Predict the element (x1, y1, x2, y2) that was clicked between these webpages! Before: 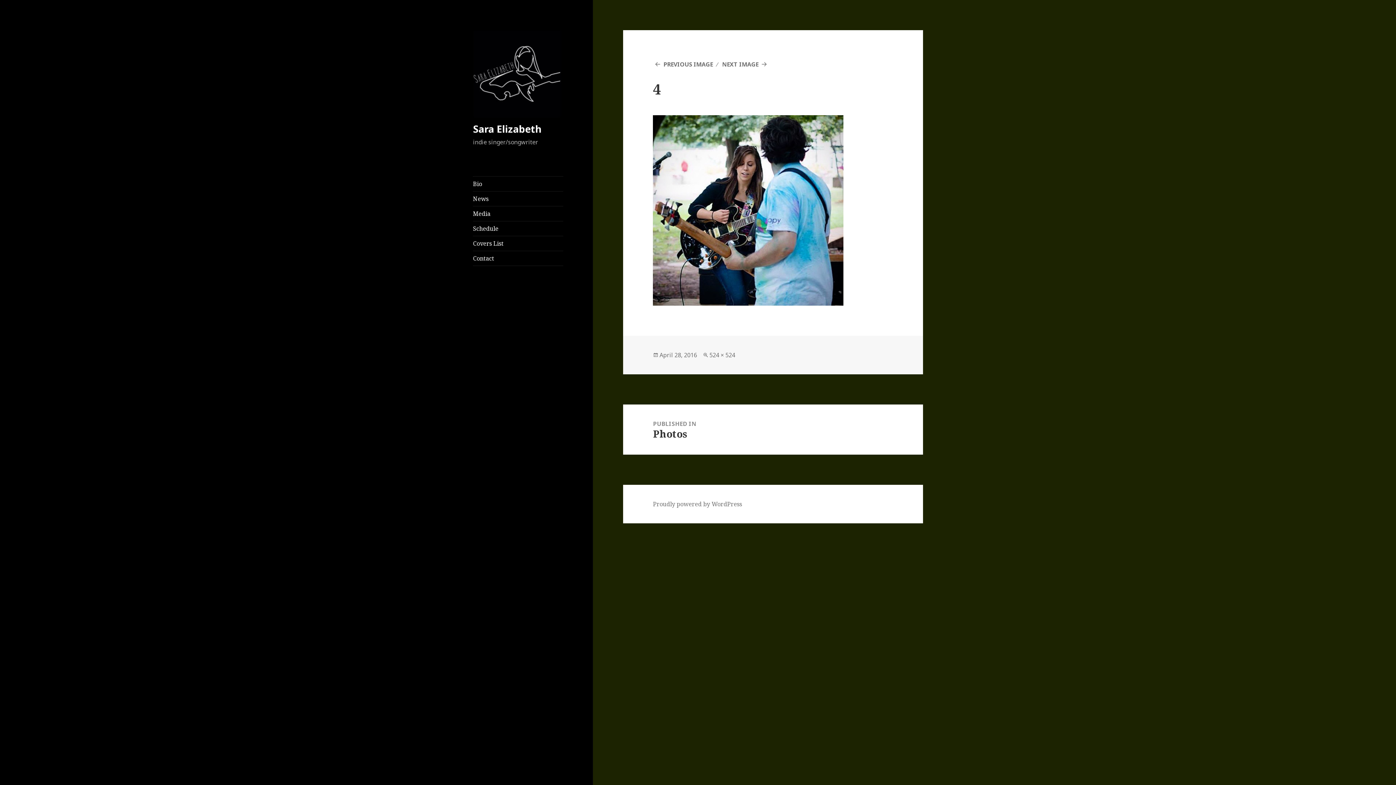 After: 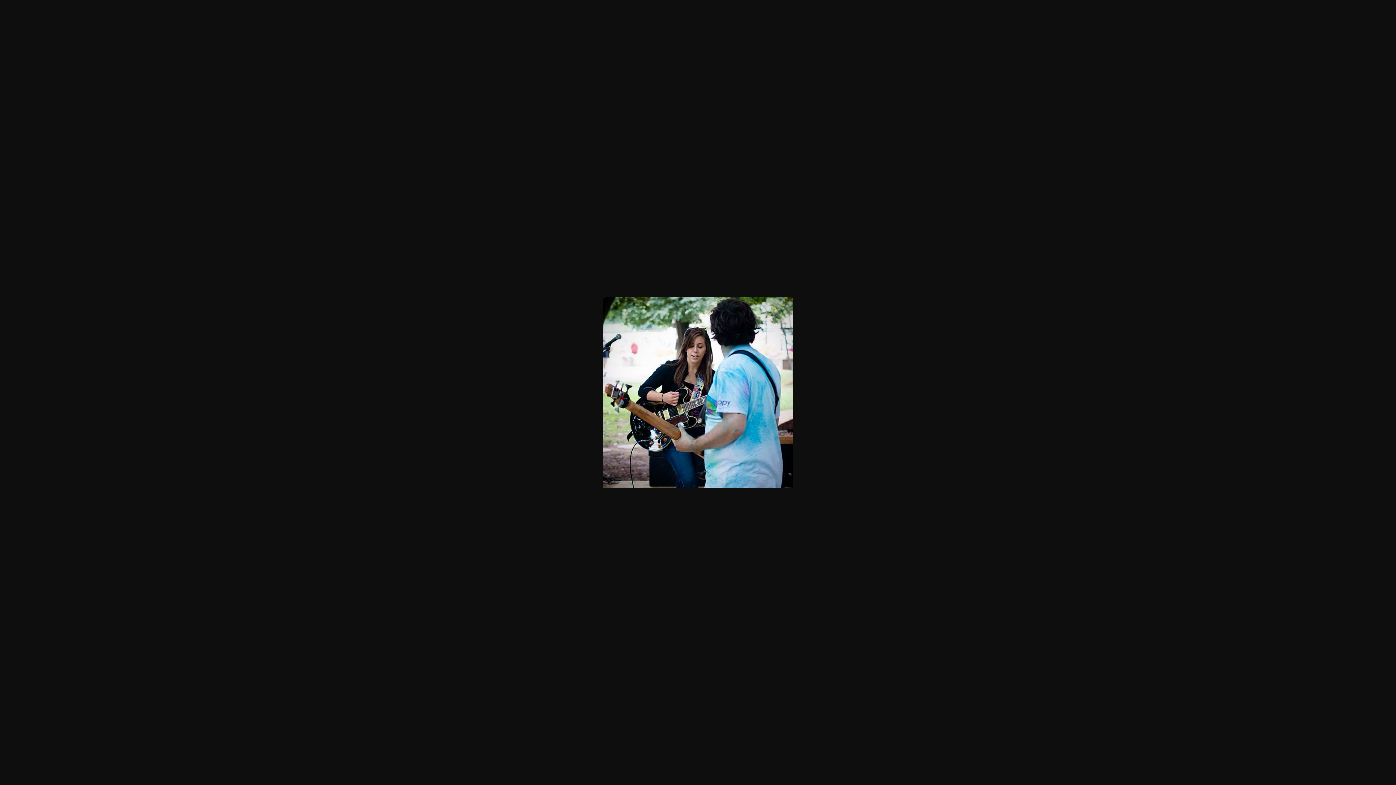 Action: bbox: (709, 351, 735, 359) label: 524 × 524